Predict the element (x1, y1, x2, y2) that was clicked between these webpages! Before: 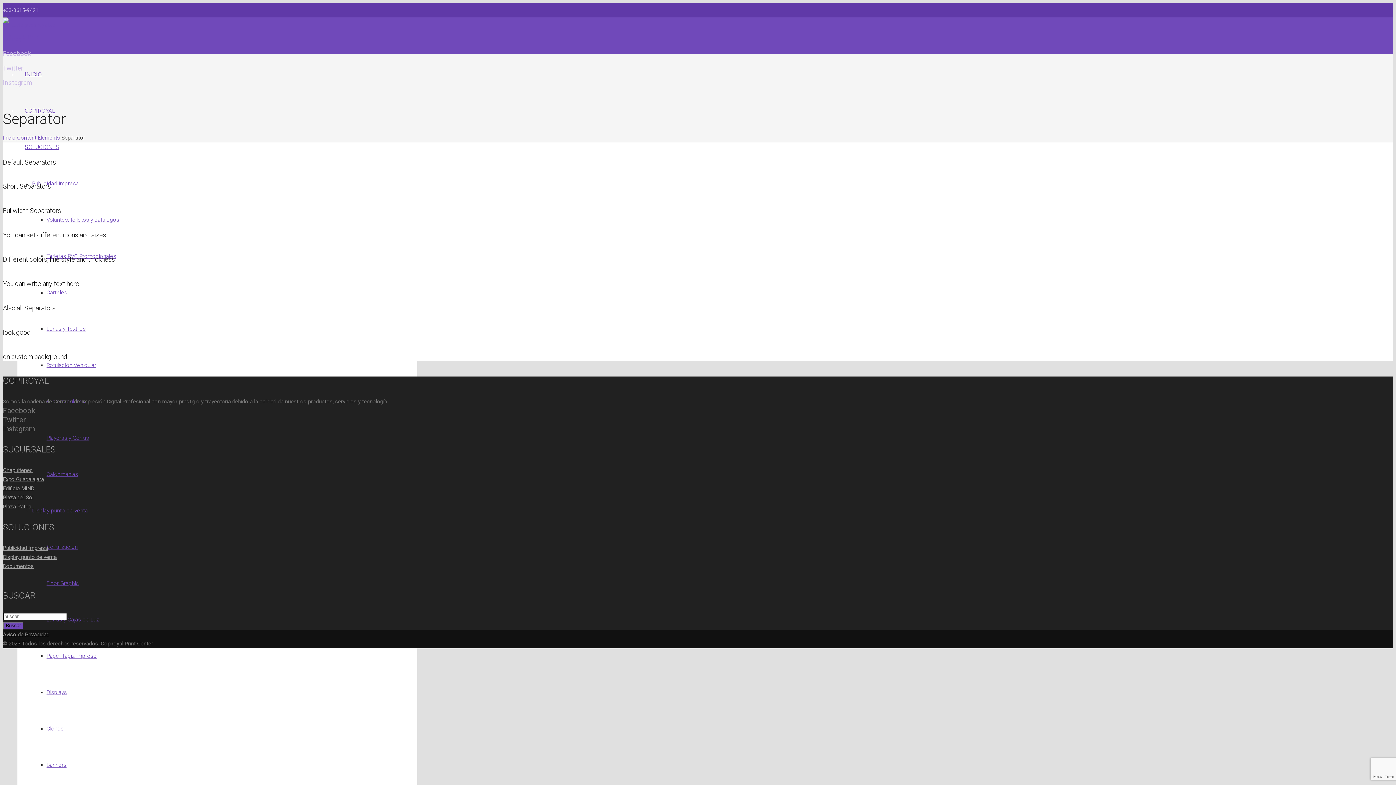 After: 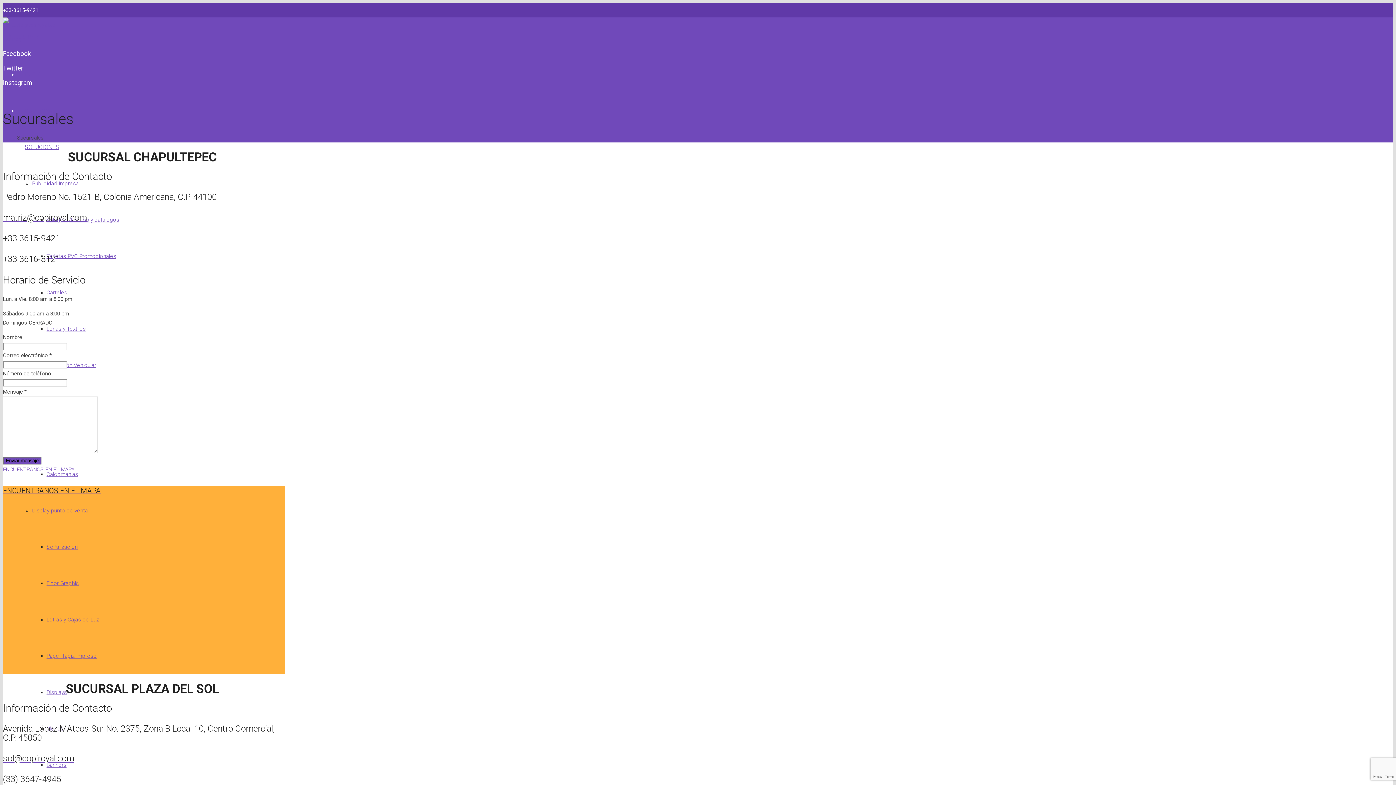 Action: bbox: (2, 467, 32, 473) label: Chapultepec